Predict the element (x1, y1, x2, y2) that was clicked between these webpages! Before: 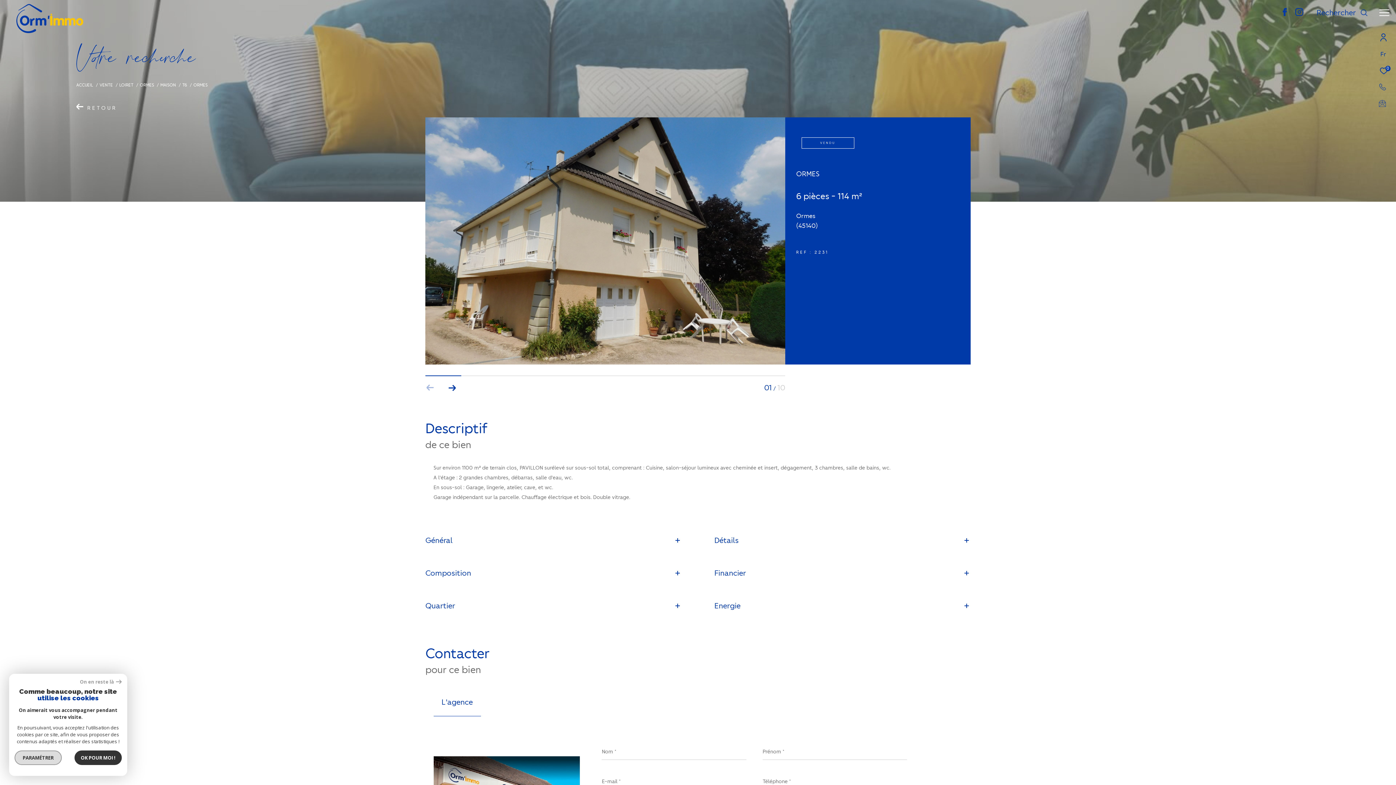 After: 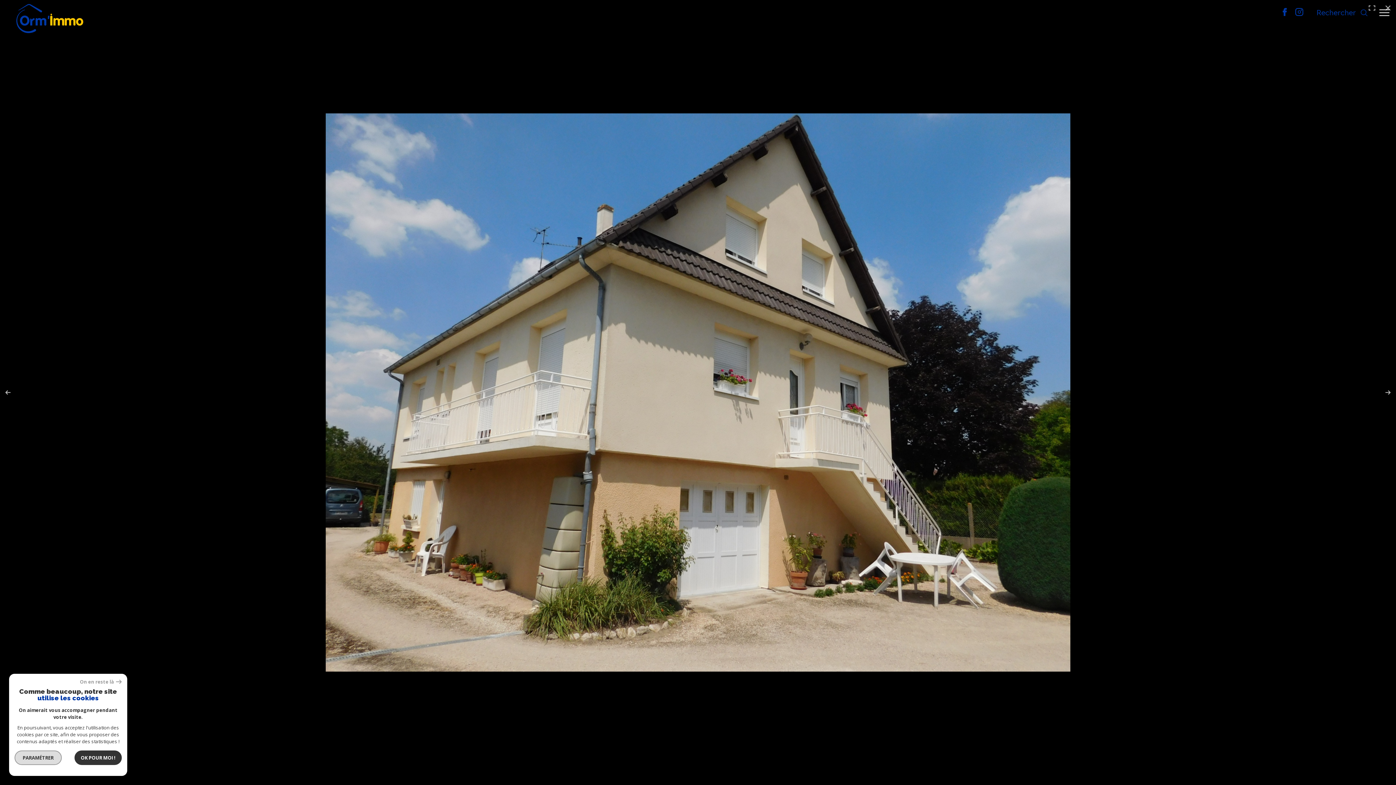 Action: label: zoom bbox: (425, 360, 785, 366)